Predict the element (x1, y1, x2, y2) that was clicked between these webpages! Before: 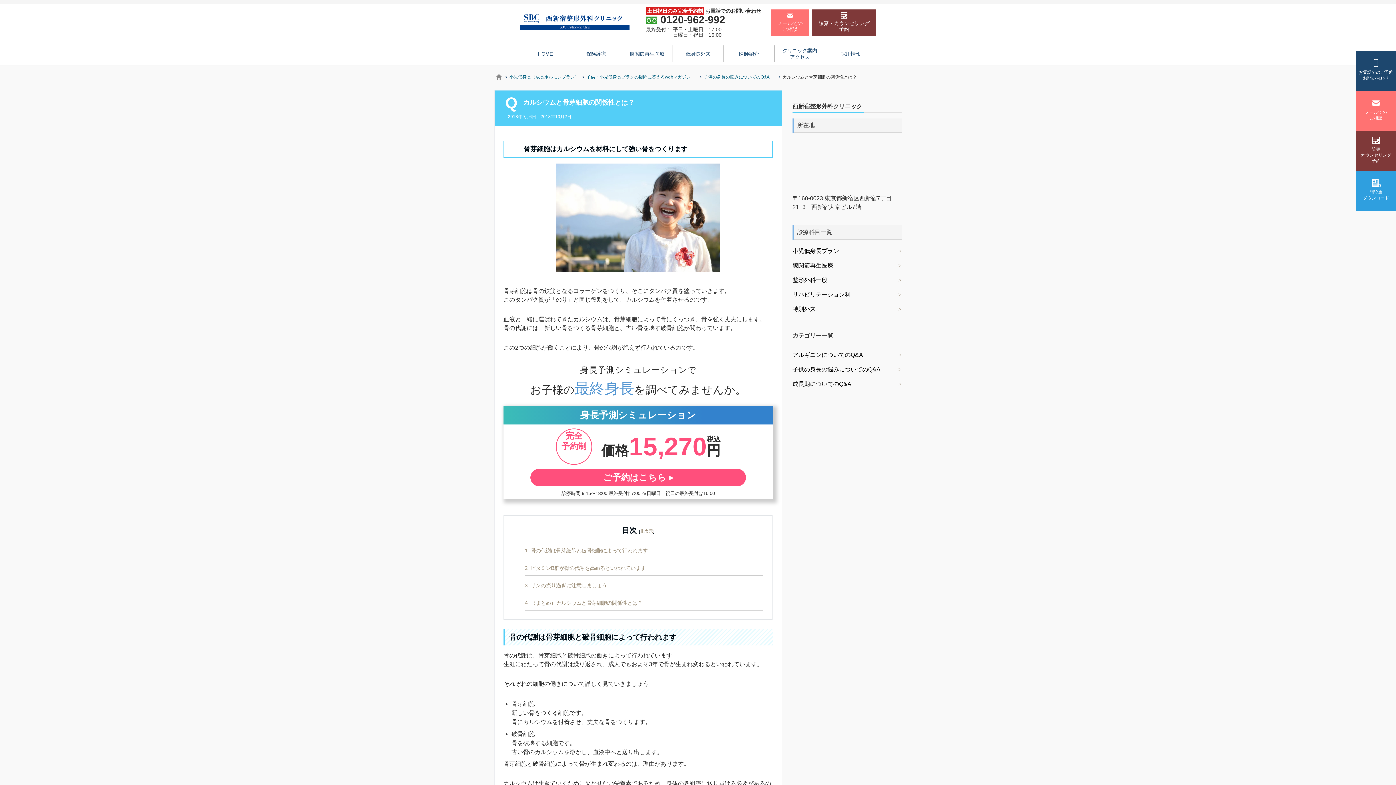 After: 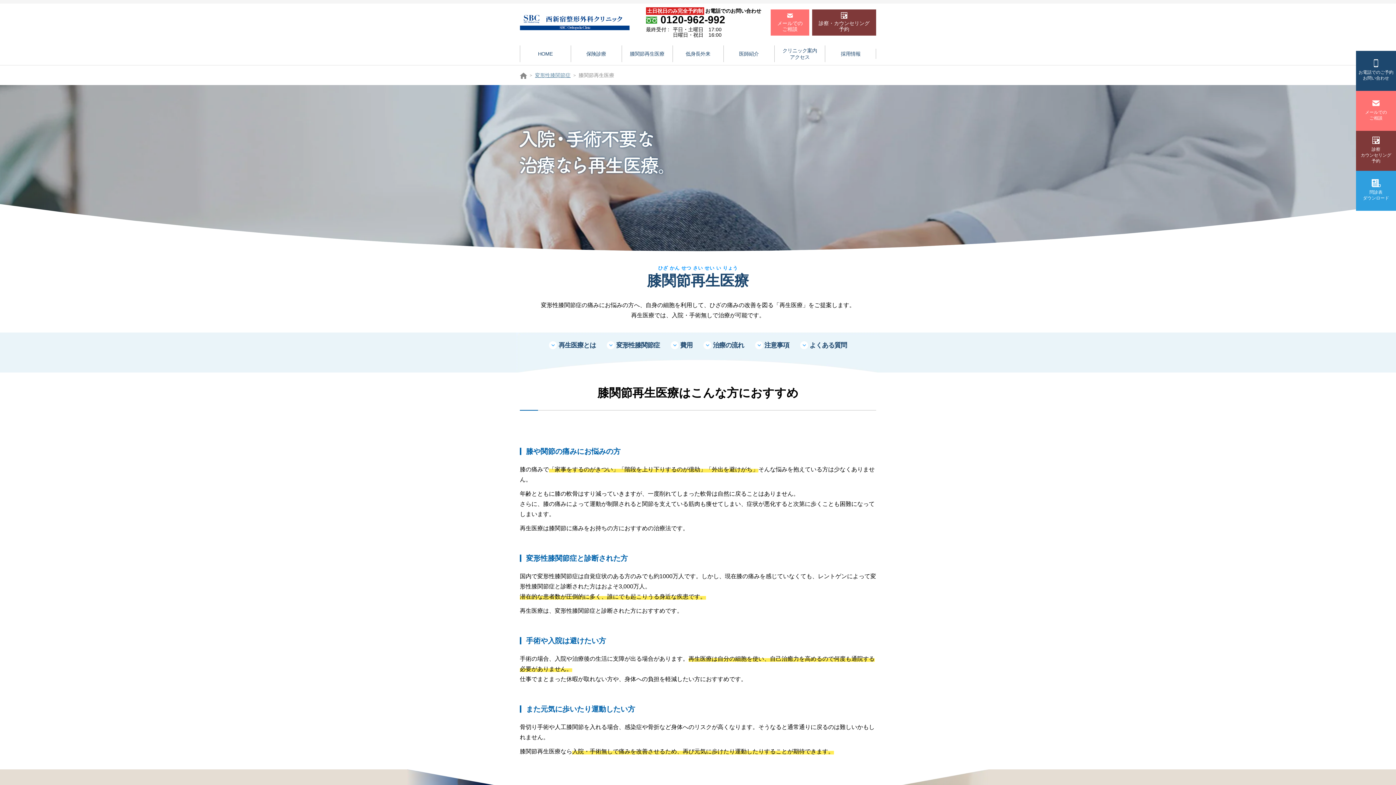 Action: bbox: (621, 42, 672, 65) label: 膝関節再生医療